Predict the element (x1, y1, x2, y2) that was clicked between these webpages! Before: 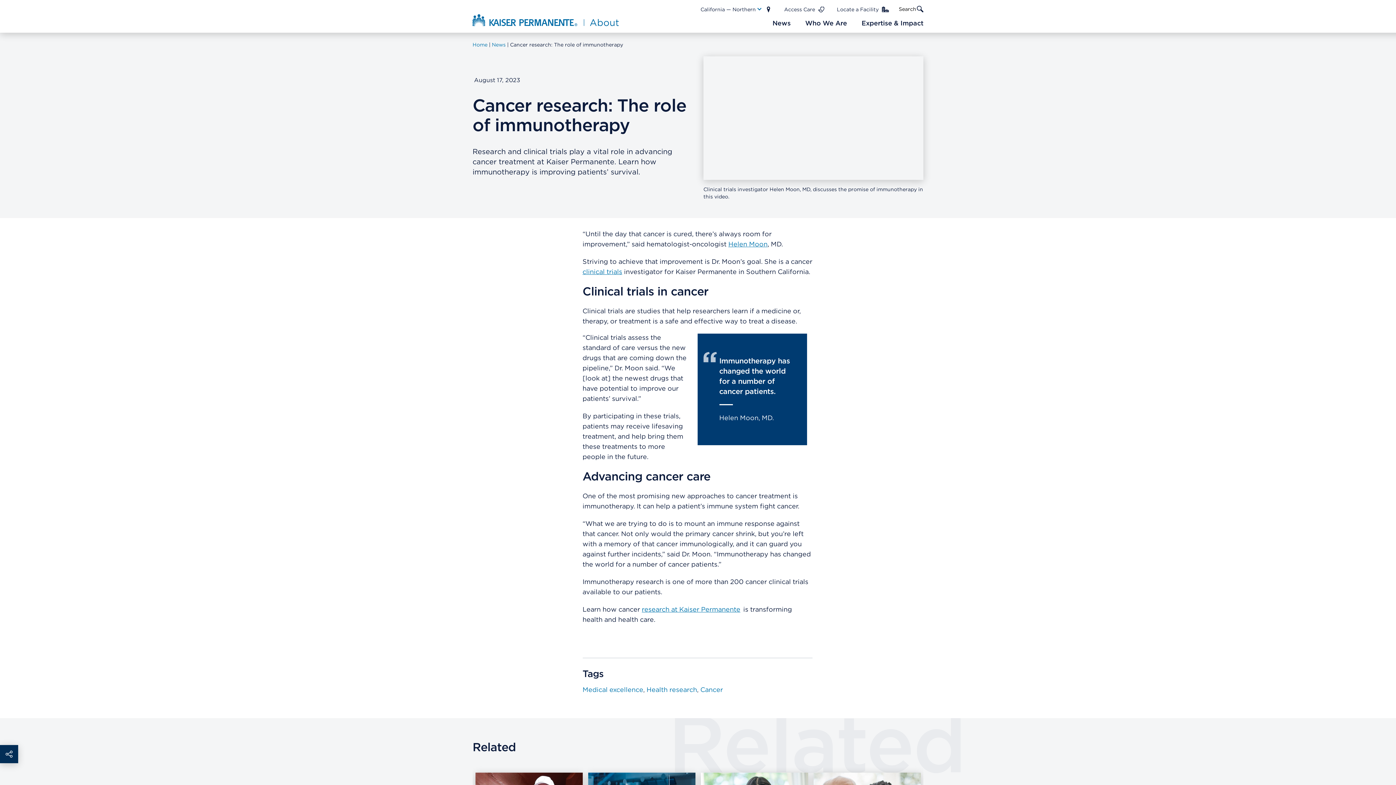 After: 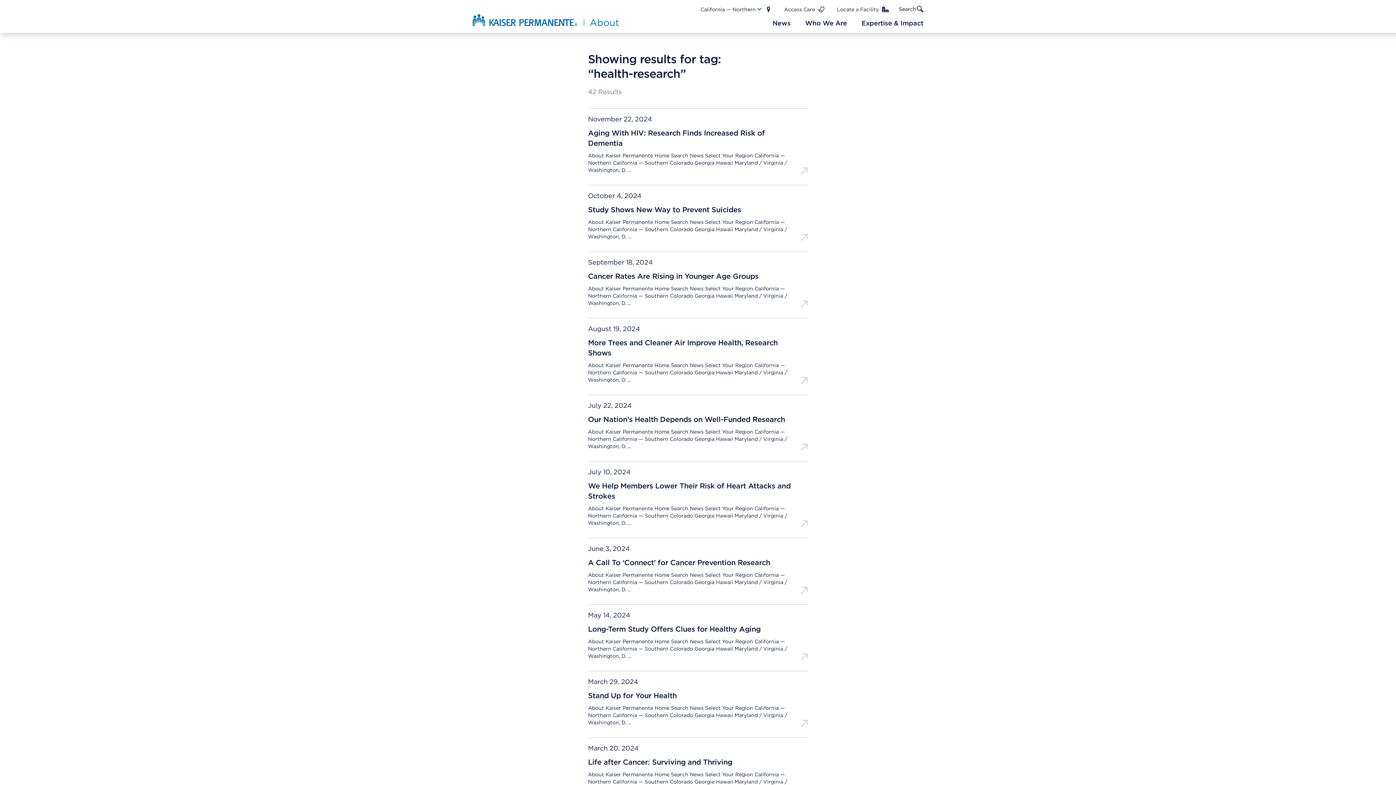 Action: bbox: (646, 683, 697, 696) label: Health research